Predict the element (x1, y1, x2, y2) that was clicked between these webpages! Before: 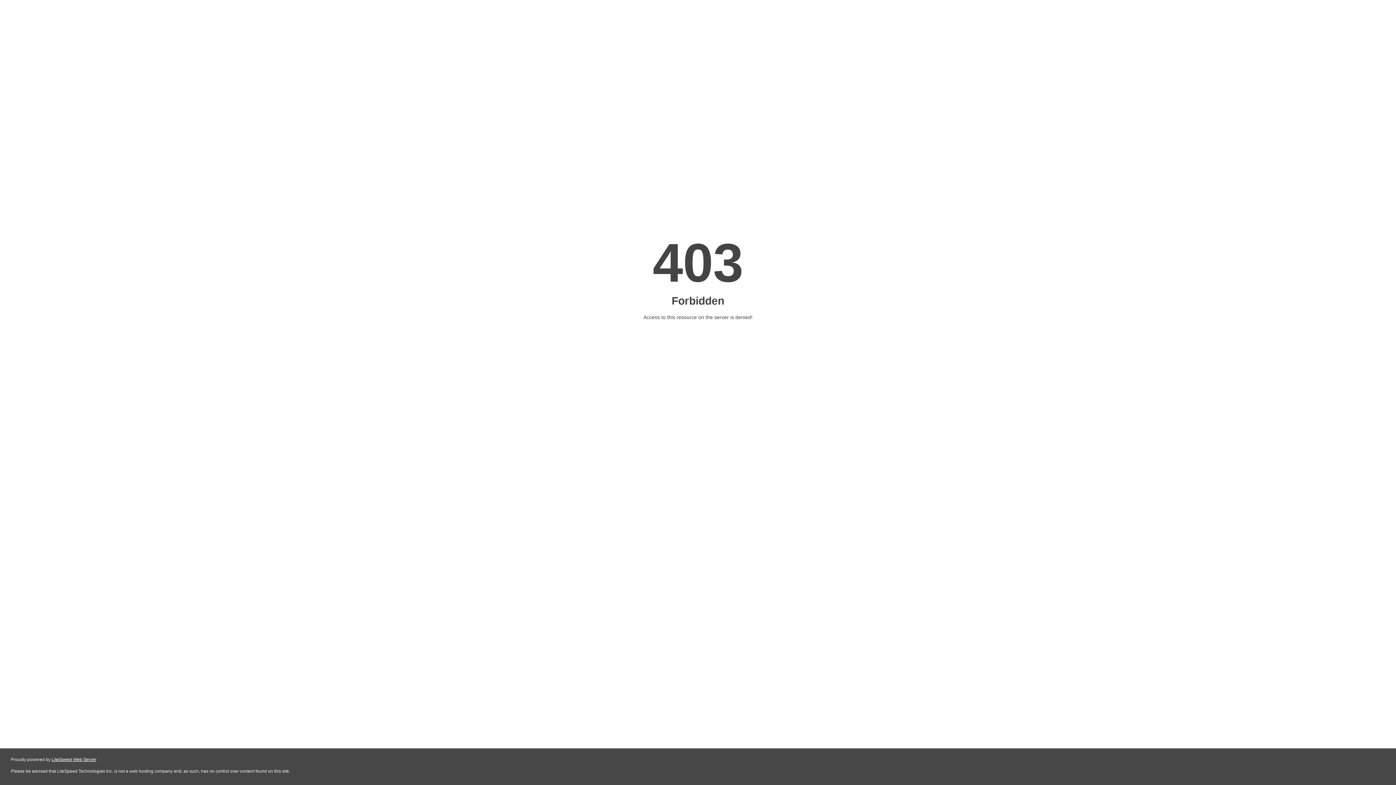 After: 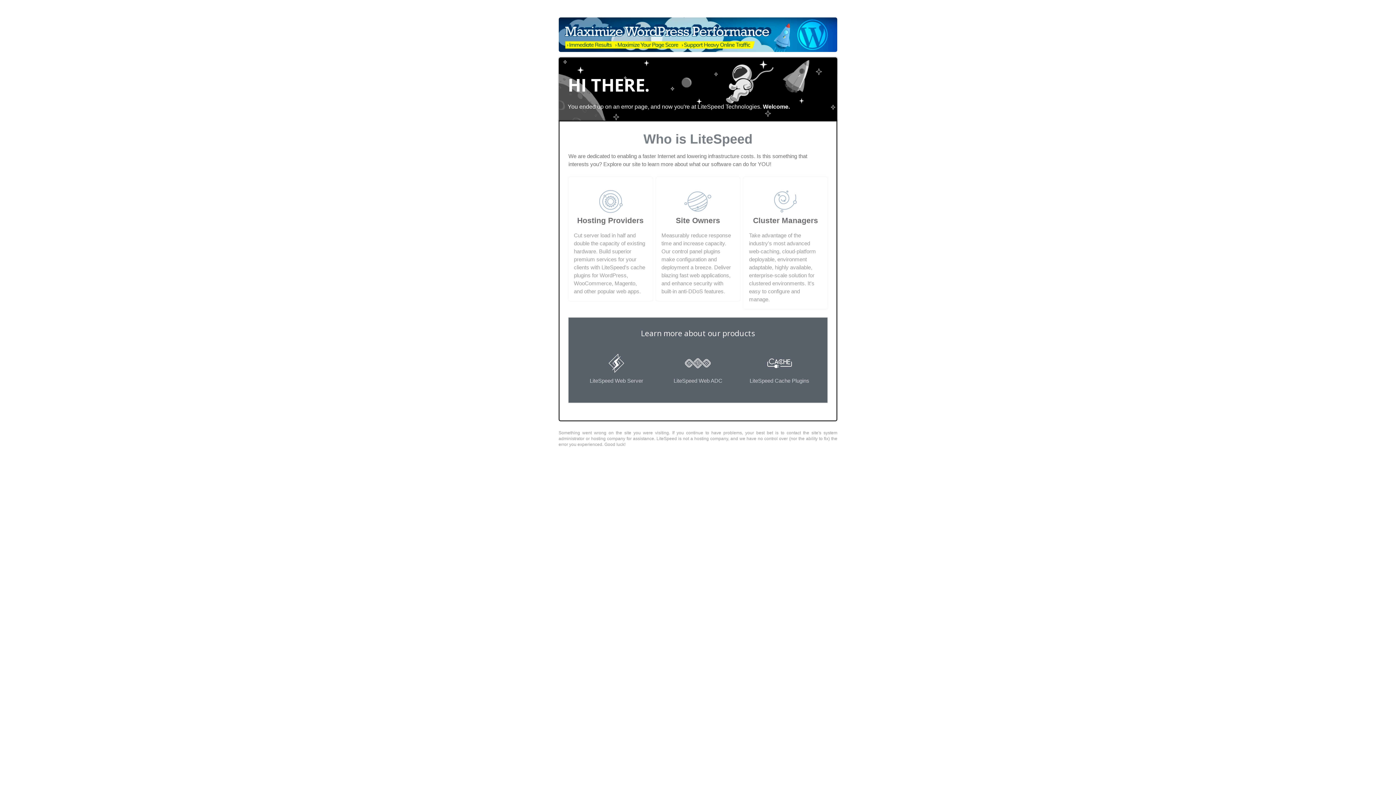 Action: label: LiteSpeed Web Server bbox: (51, 757, 96, 762)